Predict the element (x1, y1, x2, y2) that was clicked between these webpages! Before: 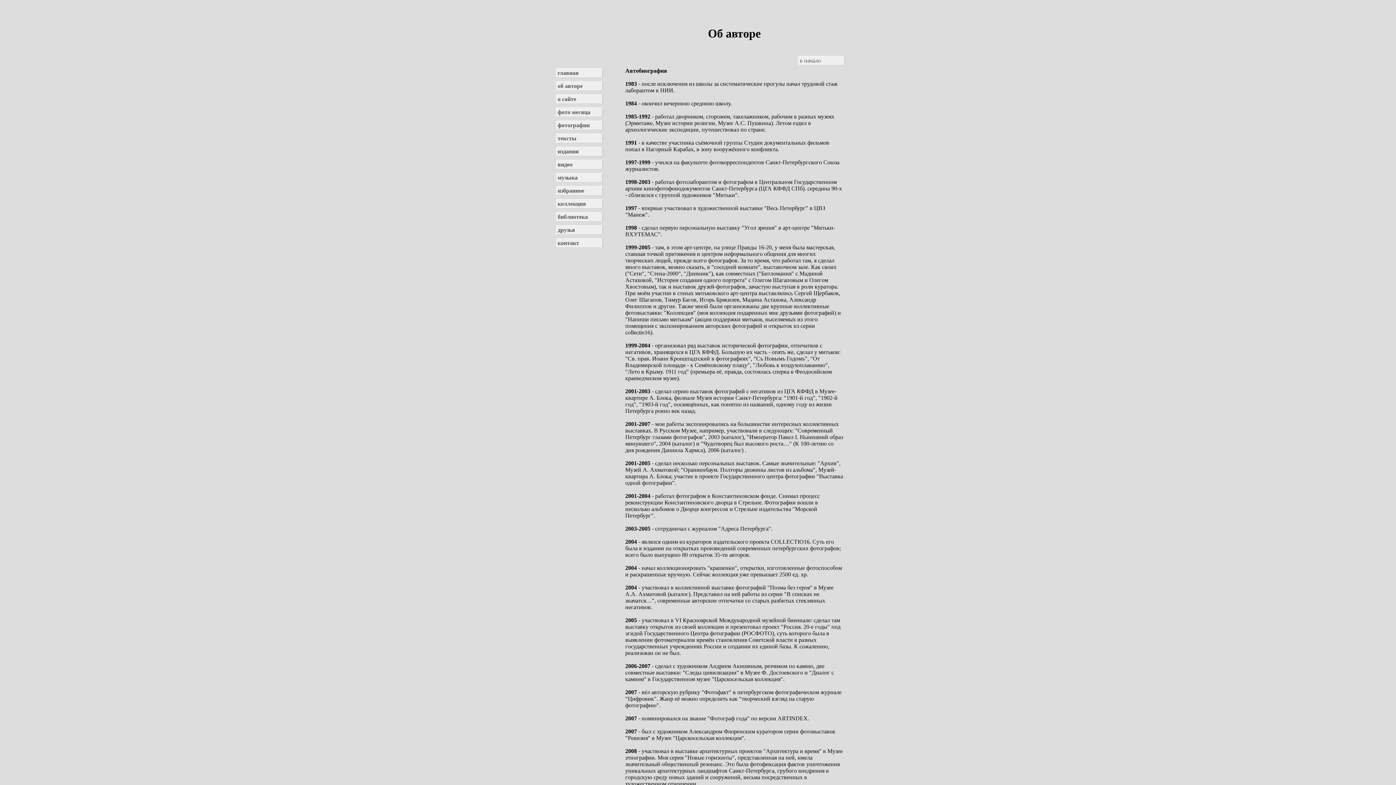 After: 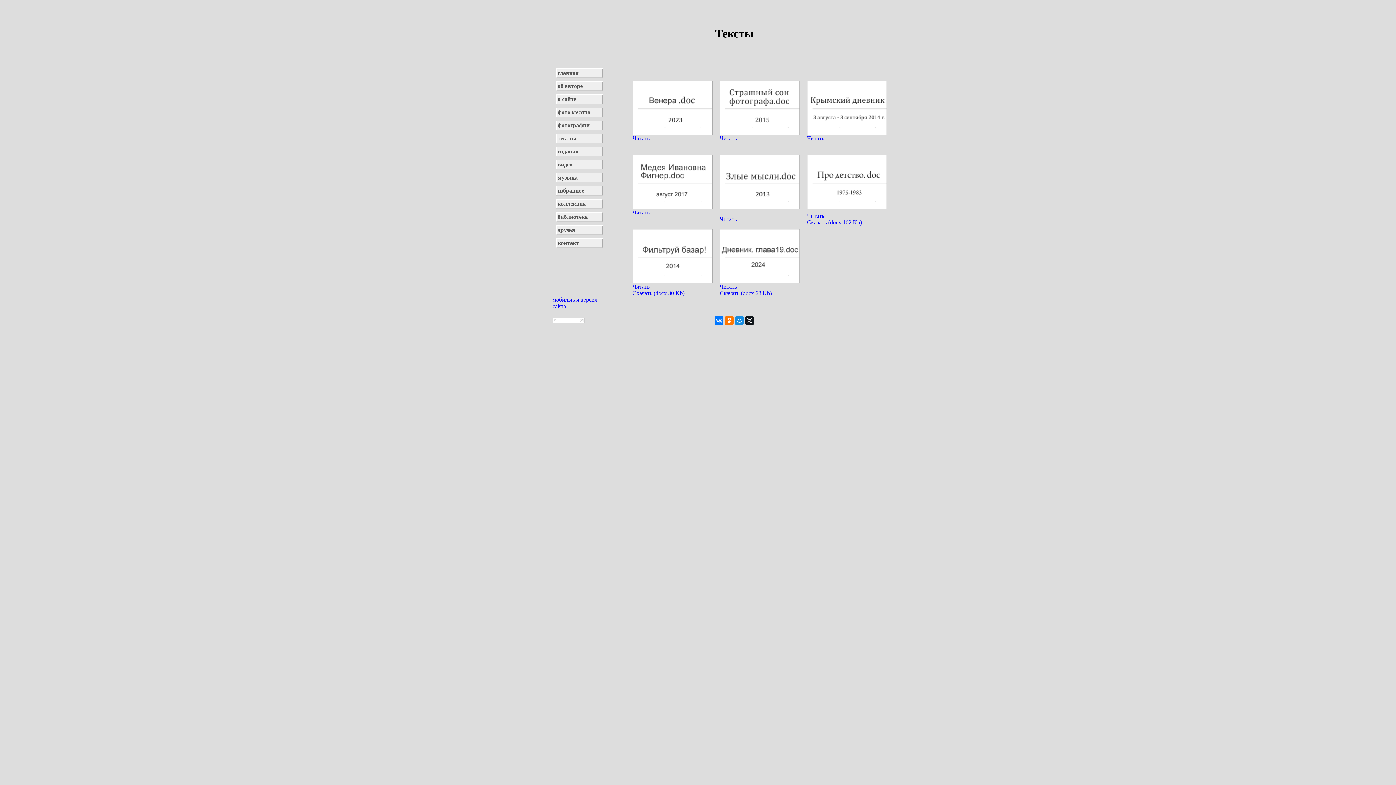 Action: bbox: (556, 133, 602, 143) label: тексты